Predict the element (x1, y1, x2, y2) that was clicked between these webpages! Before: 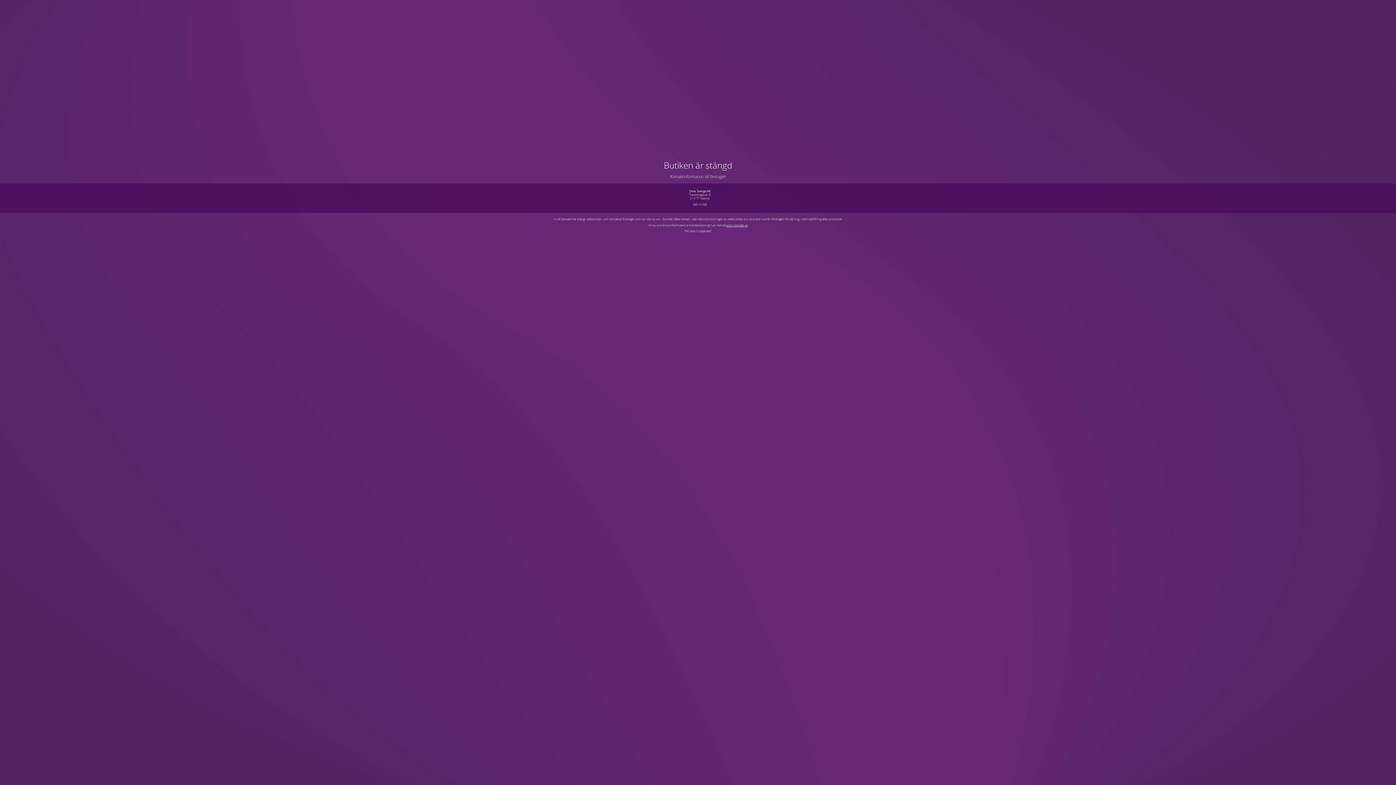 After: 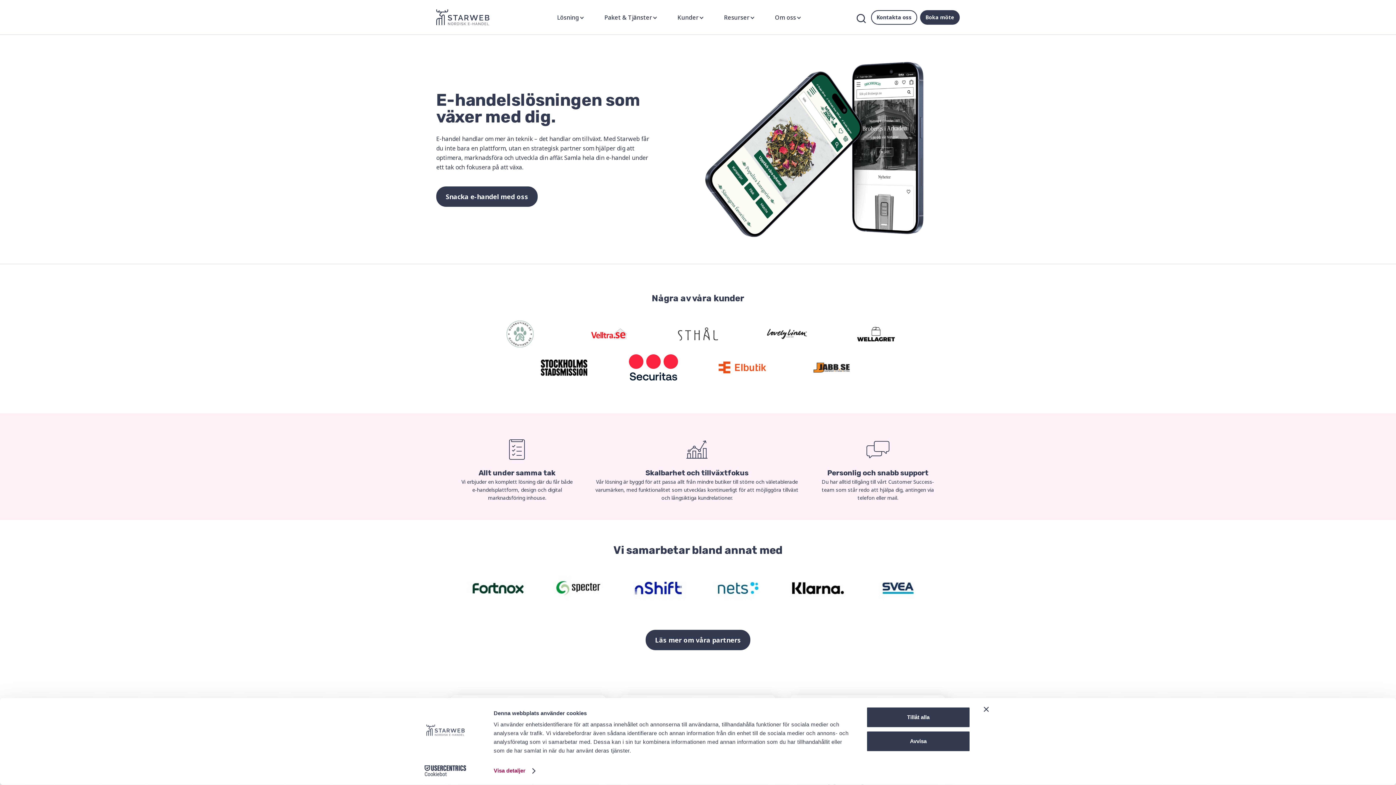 Action: bbox: (726, 223, 747, 227) label: www.starweb.se